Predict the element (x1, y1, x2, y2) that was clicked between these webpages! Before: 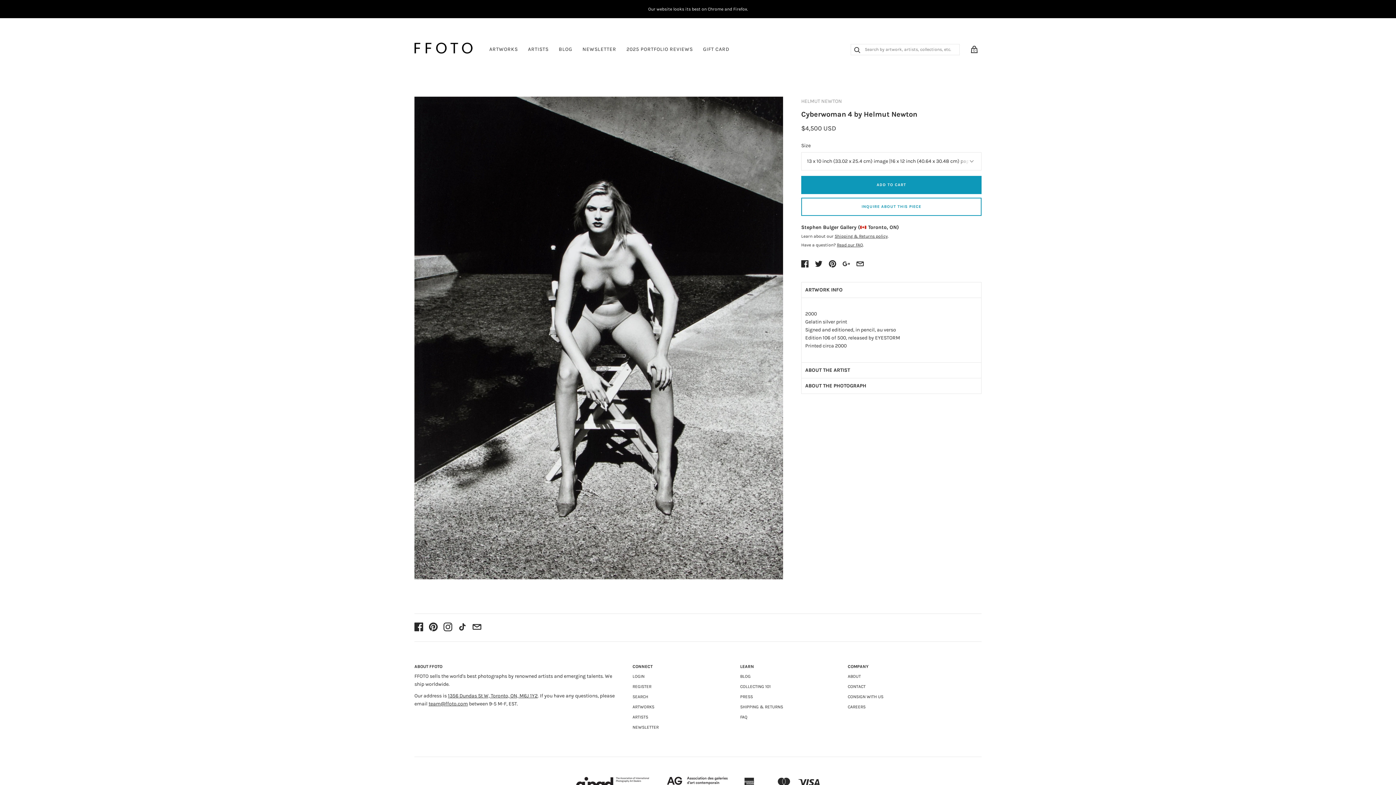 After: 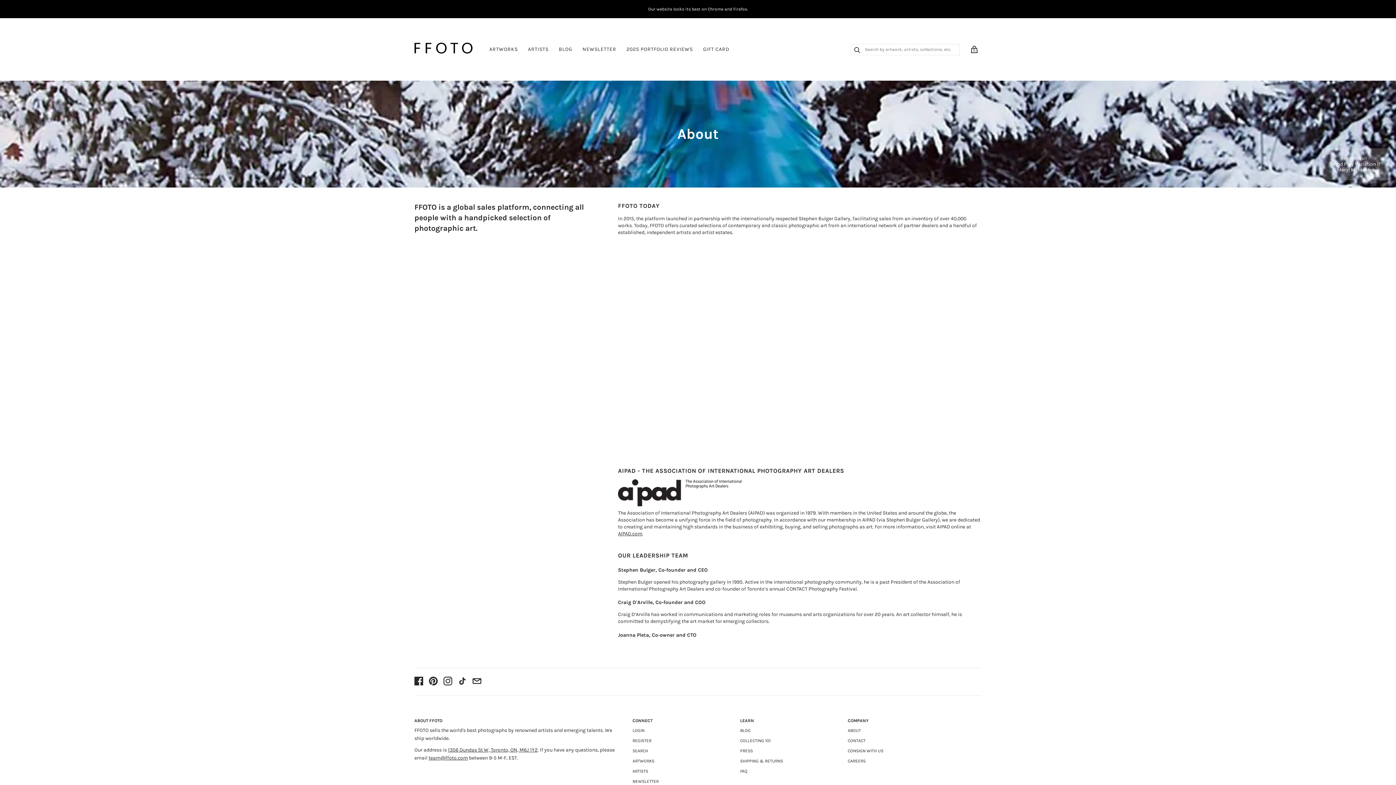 Action: bbox: (848, 674, 861, 679) label: ABOUT